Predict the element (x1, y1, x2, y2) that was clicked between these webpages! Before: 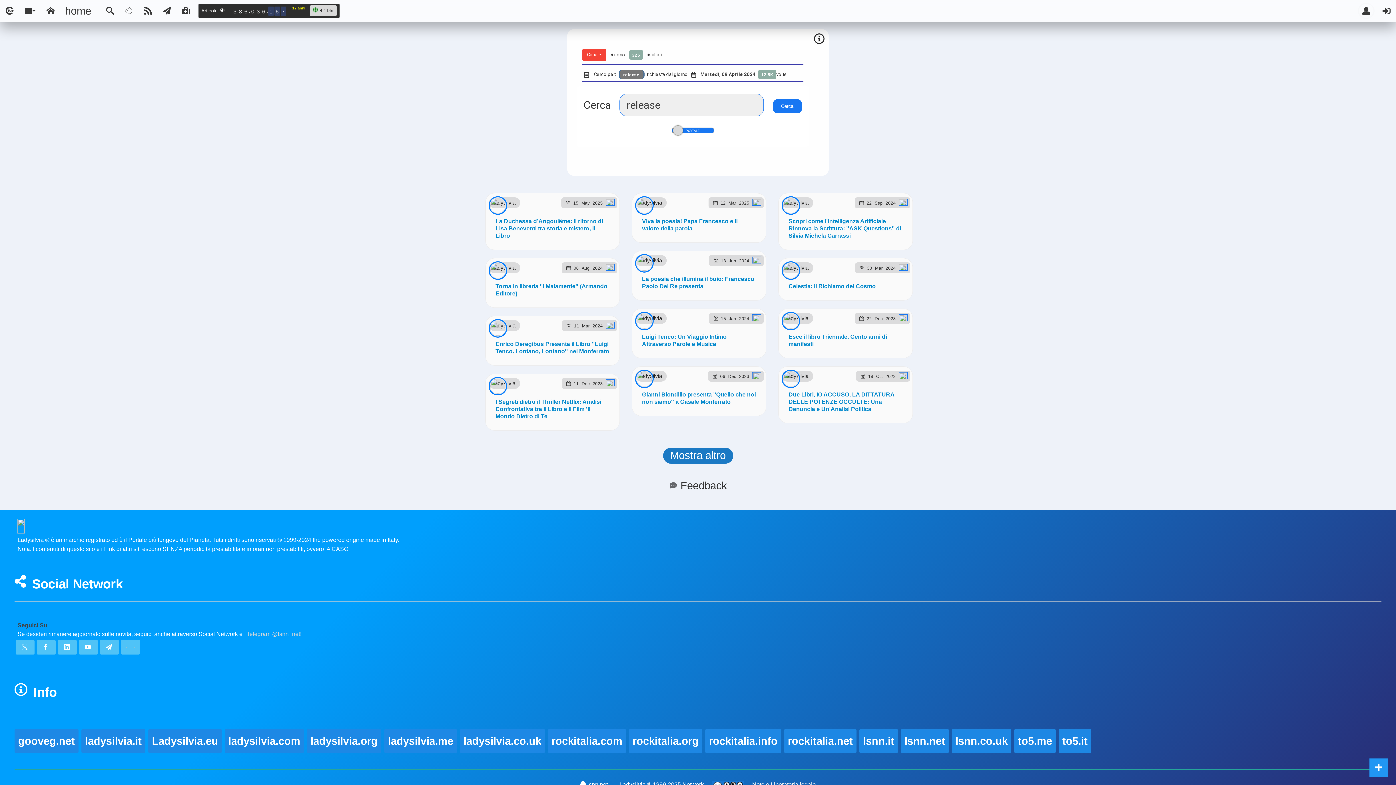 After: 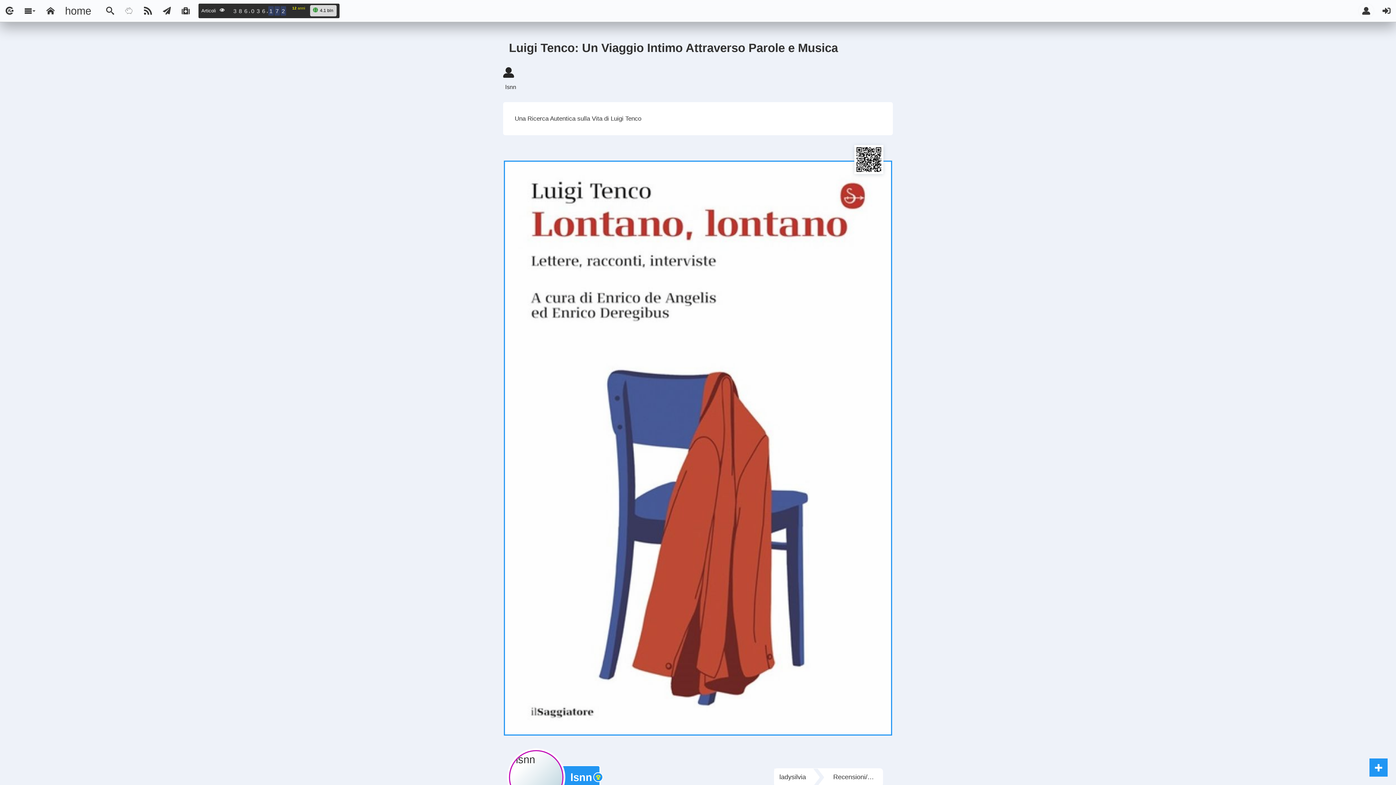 Action: bbox: (636, 329, 762, 351) label: Luigi Tenco: Un Viaggio Intimo Attraverso Parole e Musica